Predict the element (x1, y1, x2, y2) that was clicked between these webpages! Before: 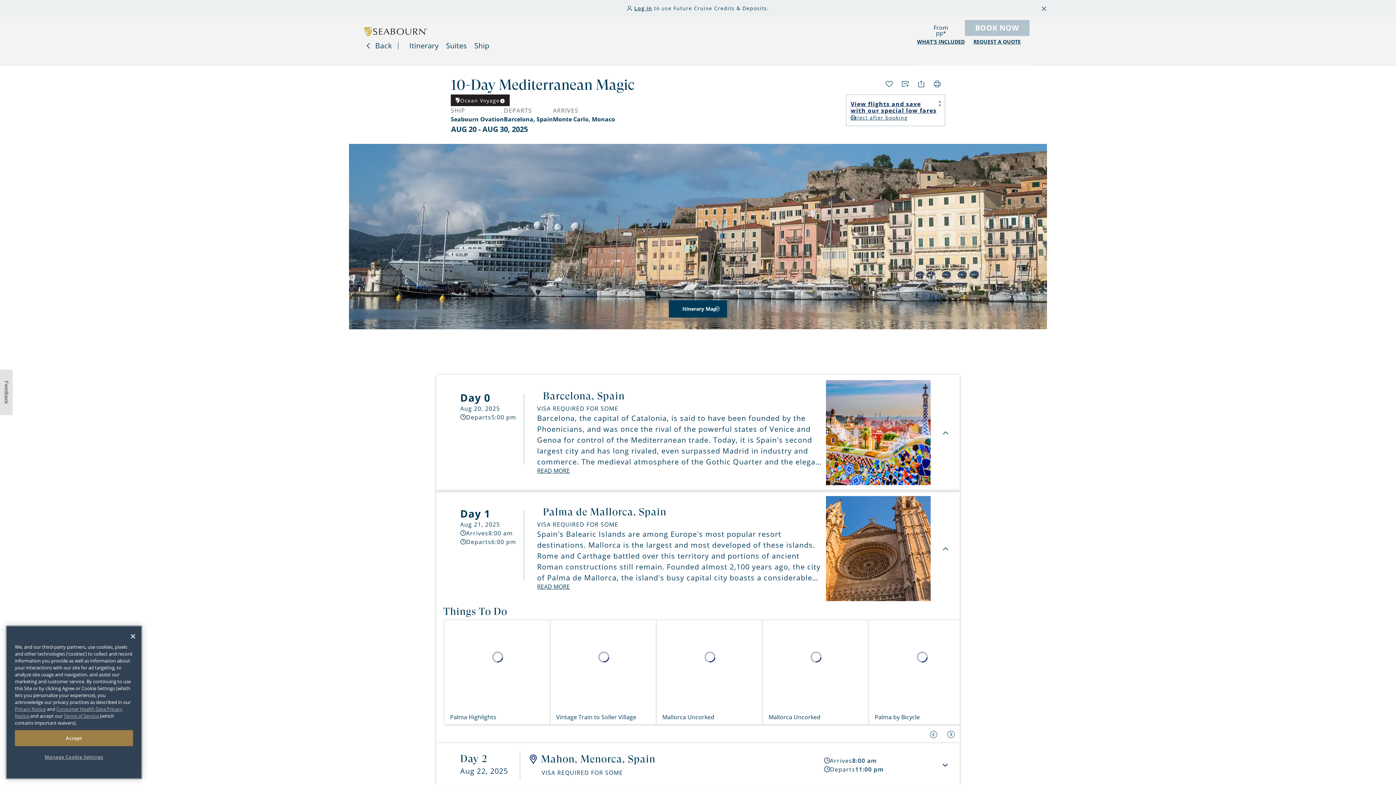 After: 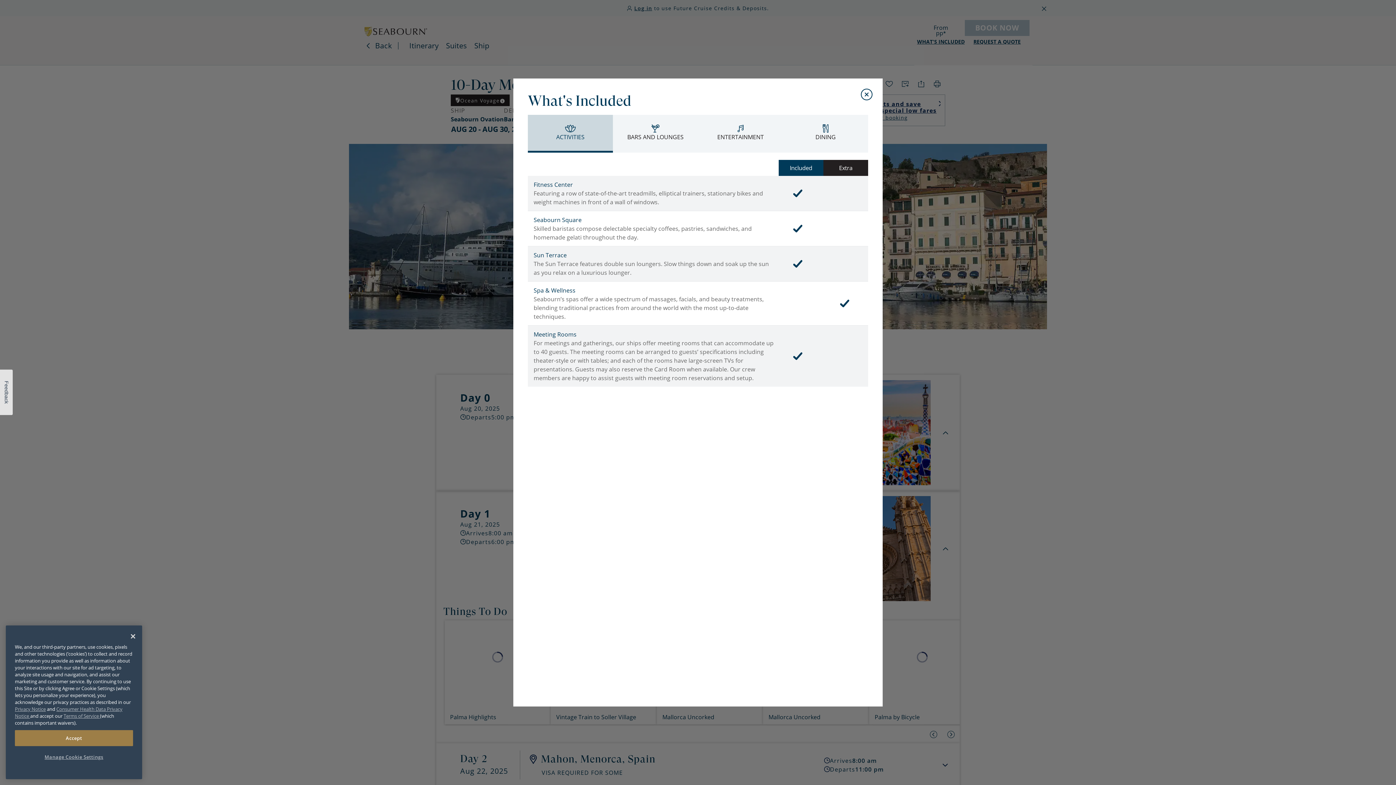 Action: bbox: (917, 36, 964, 44) label: what's Included